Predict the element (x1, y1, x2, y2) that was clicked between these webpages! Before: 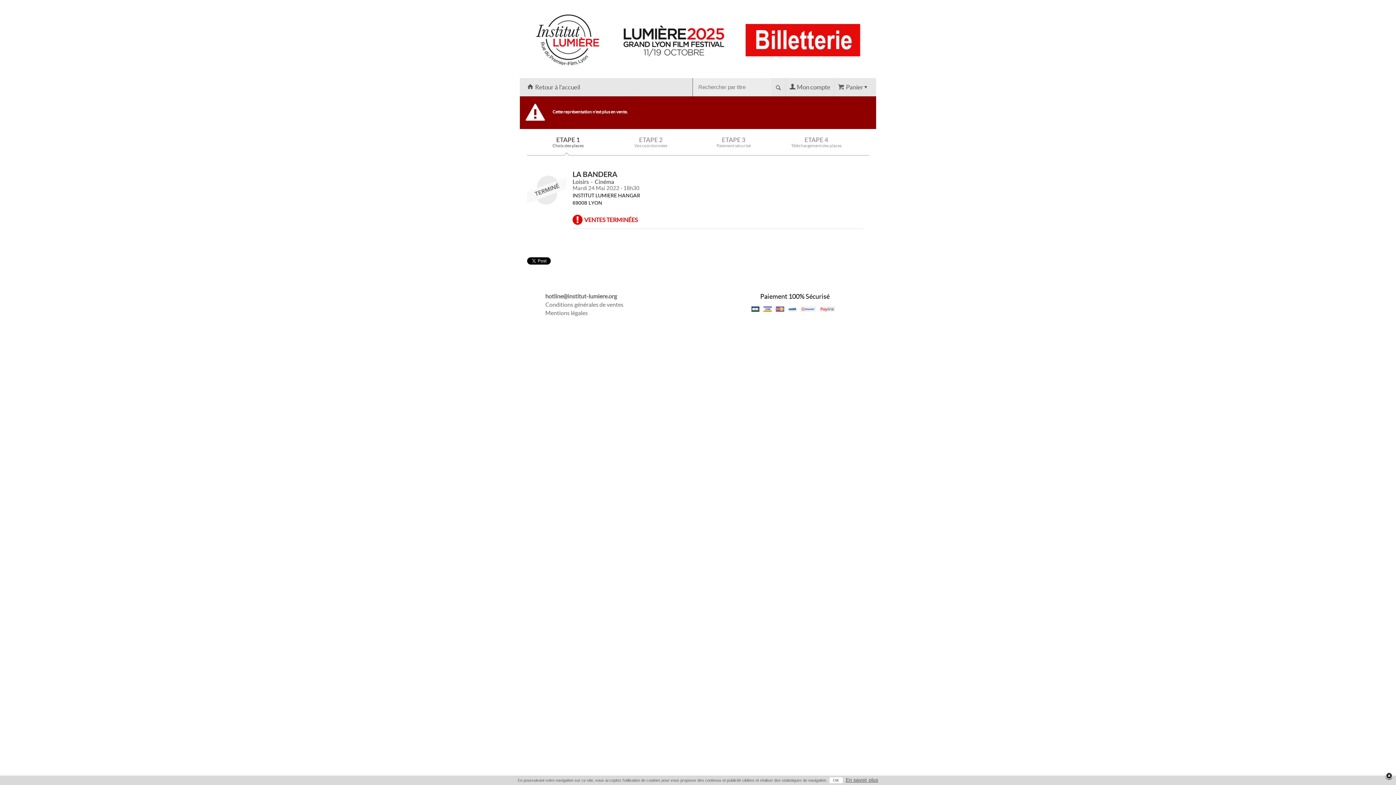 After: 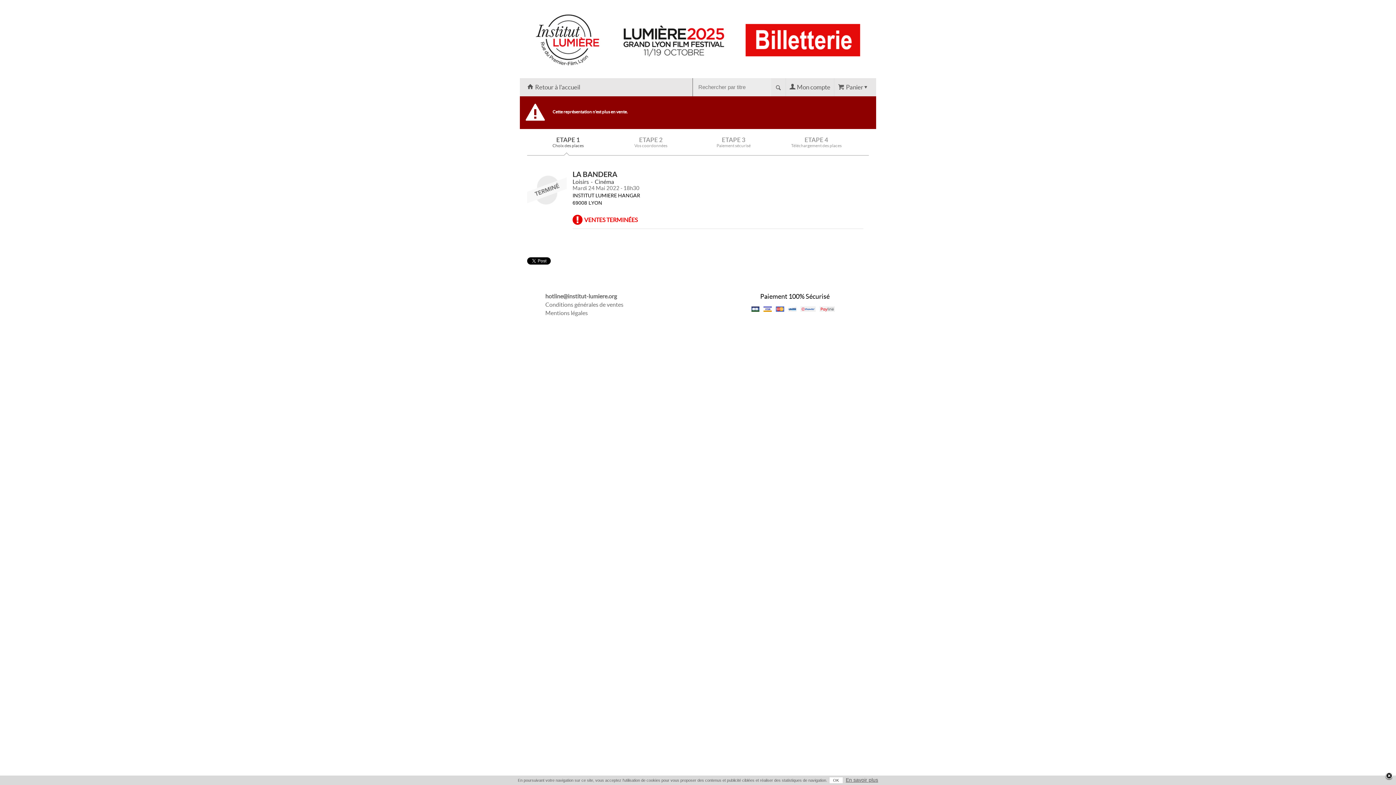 Action: label: En savoir plus bbox: (846, 777, 878, 783)